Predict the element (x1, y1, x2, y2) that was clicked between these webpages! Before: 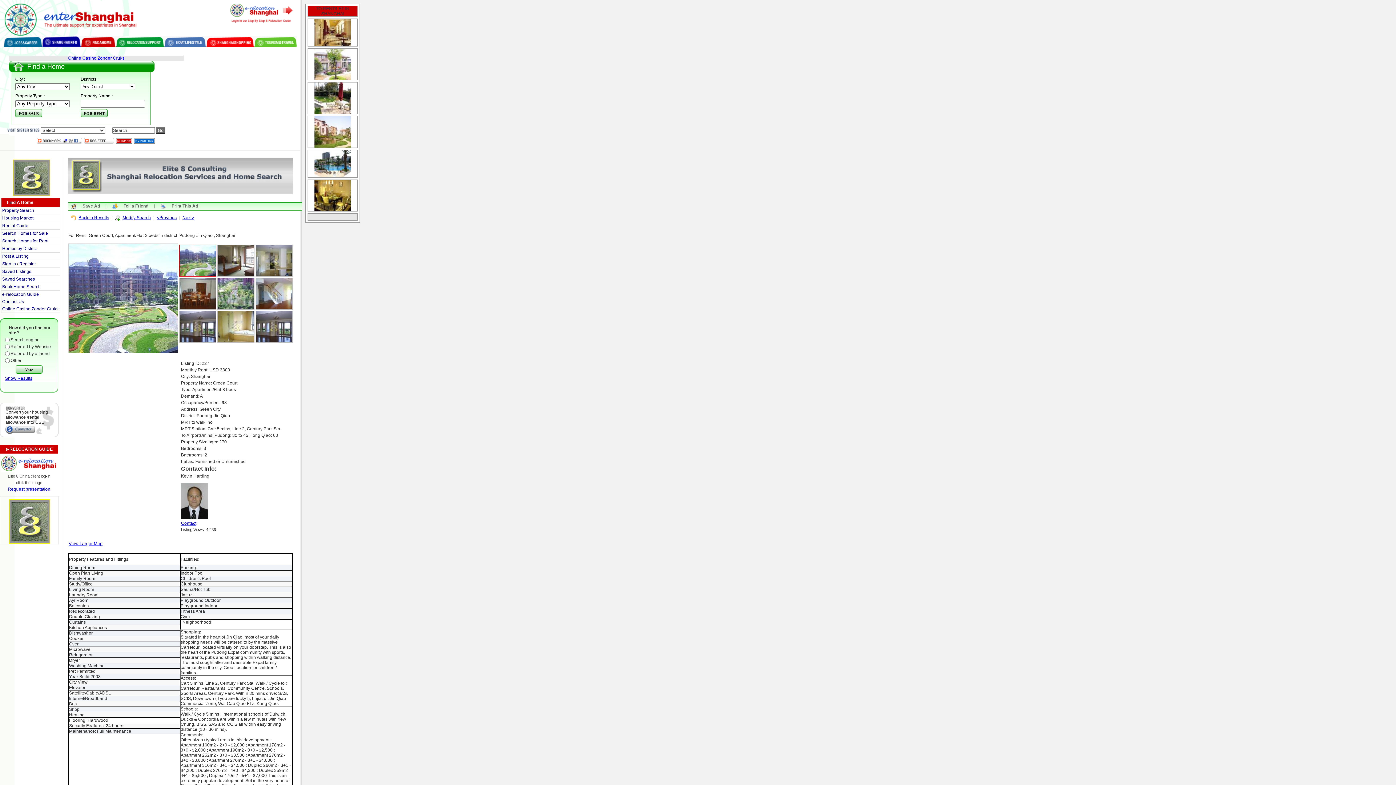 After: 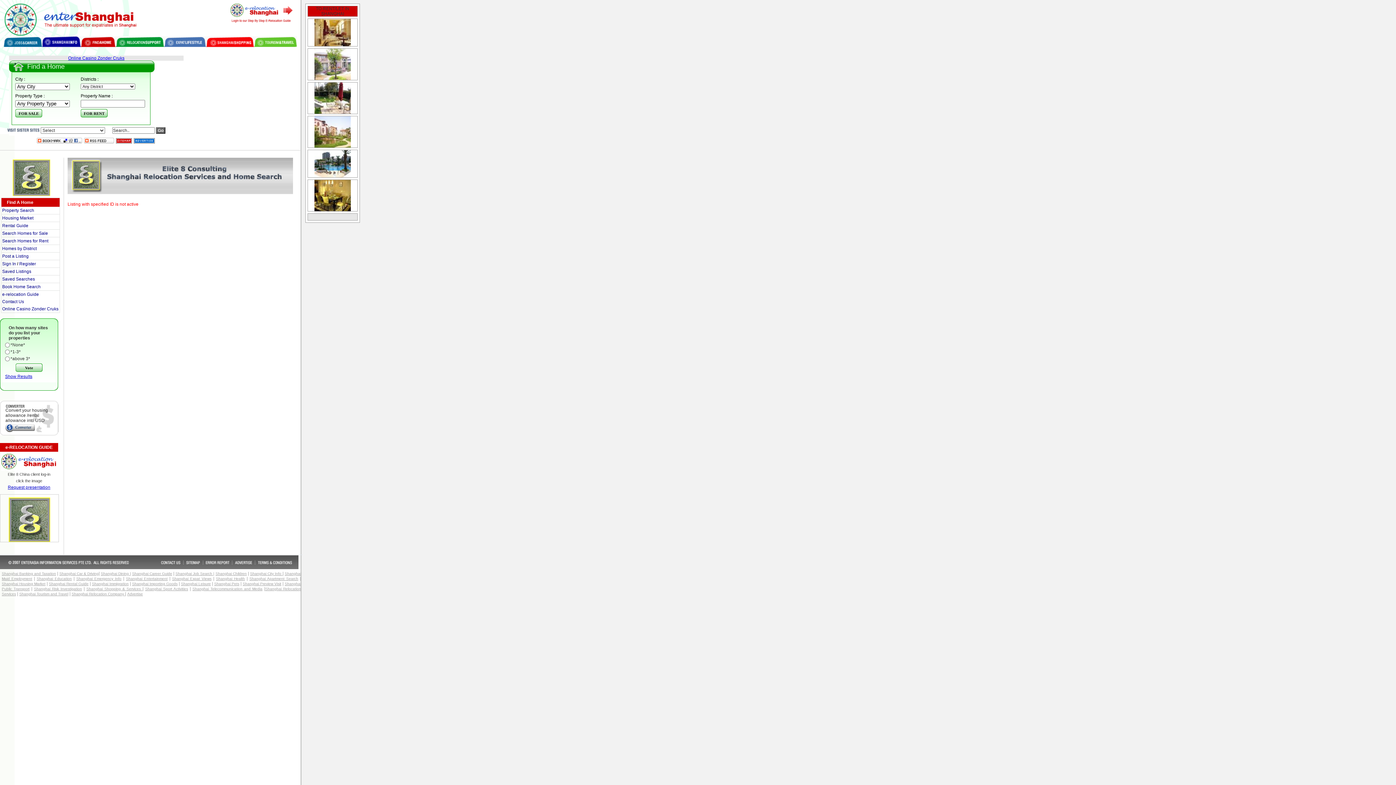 Action: bbox: (314, 76, 350, 81)